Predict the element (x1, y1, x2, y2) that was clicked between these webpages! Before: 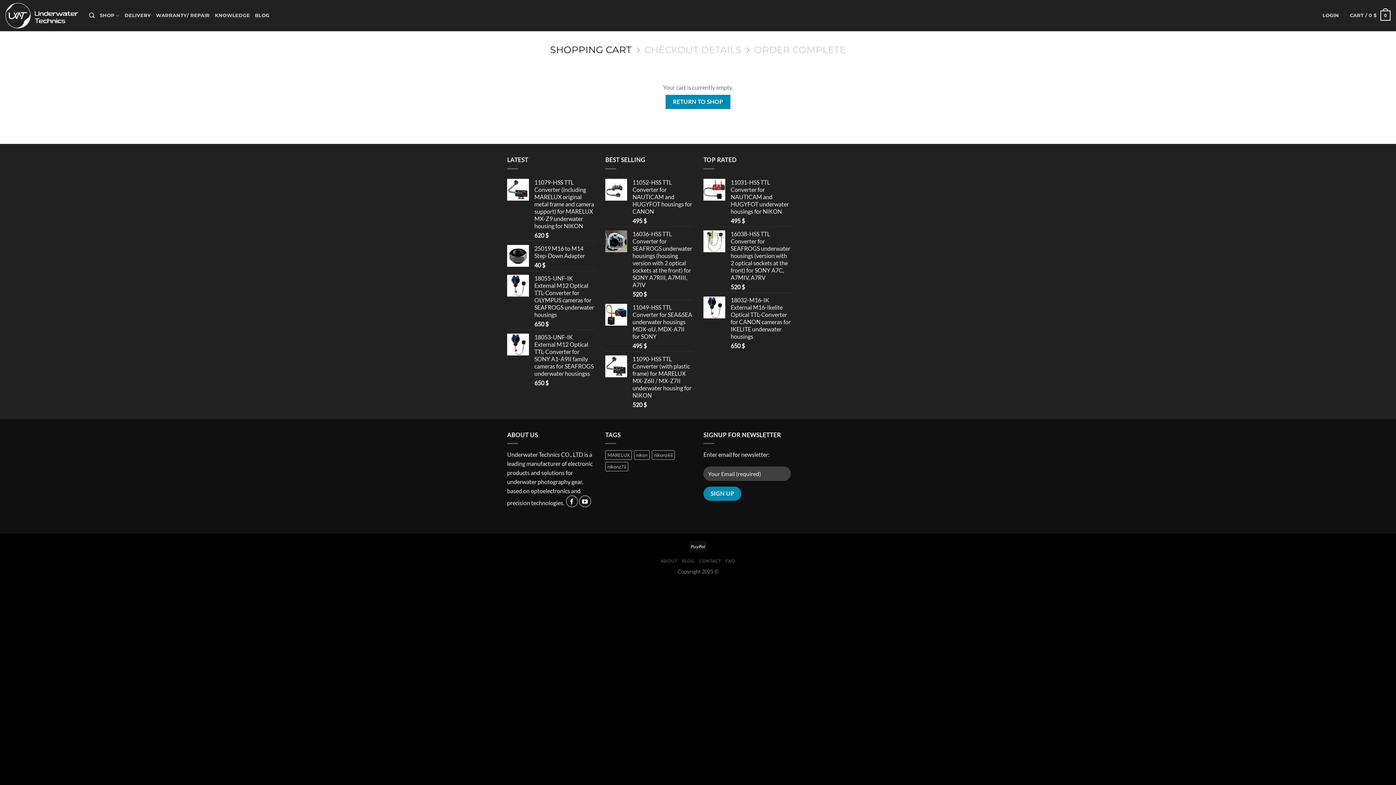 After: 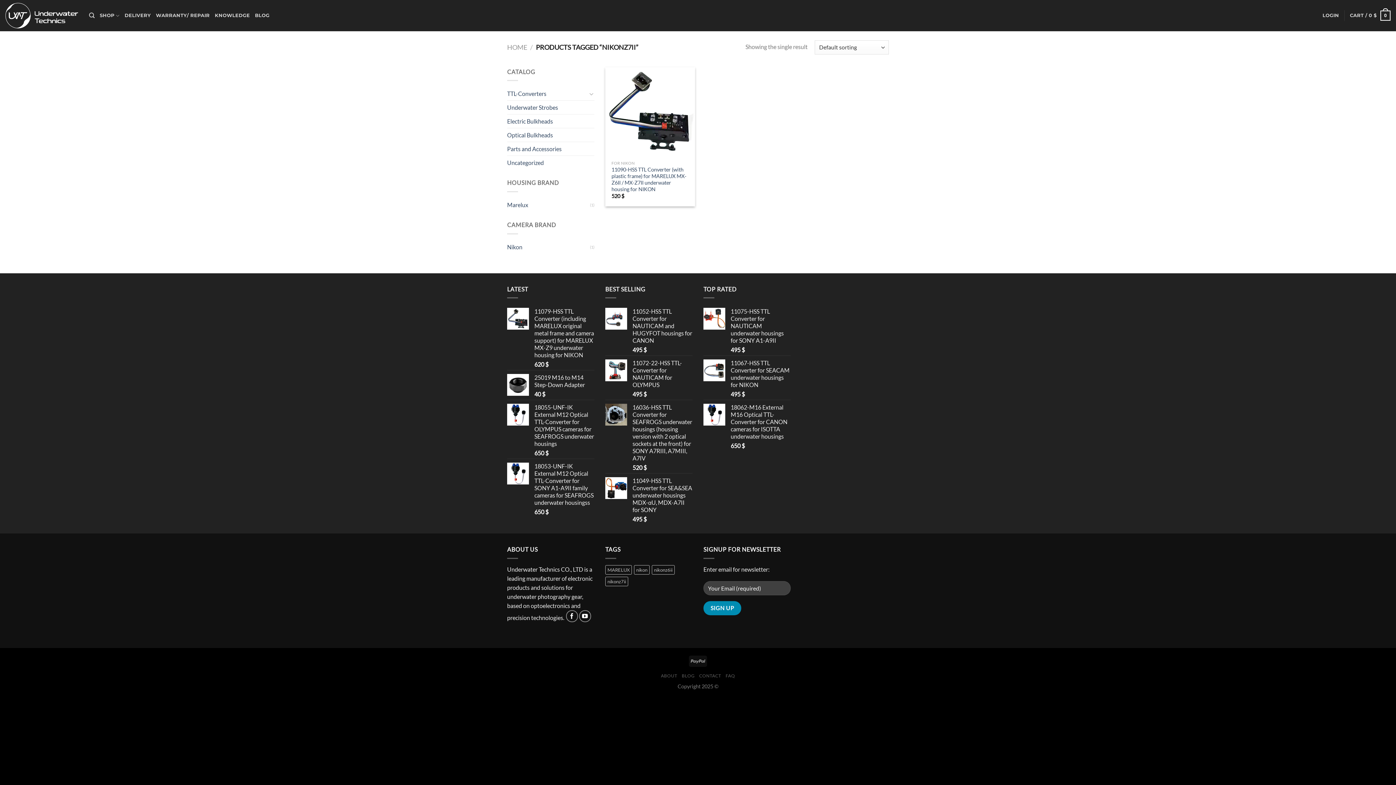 Action: label: nikonz7ii (1 product) bbox: (605, 462, 628, 471)